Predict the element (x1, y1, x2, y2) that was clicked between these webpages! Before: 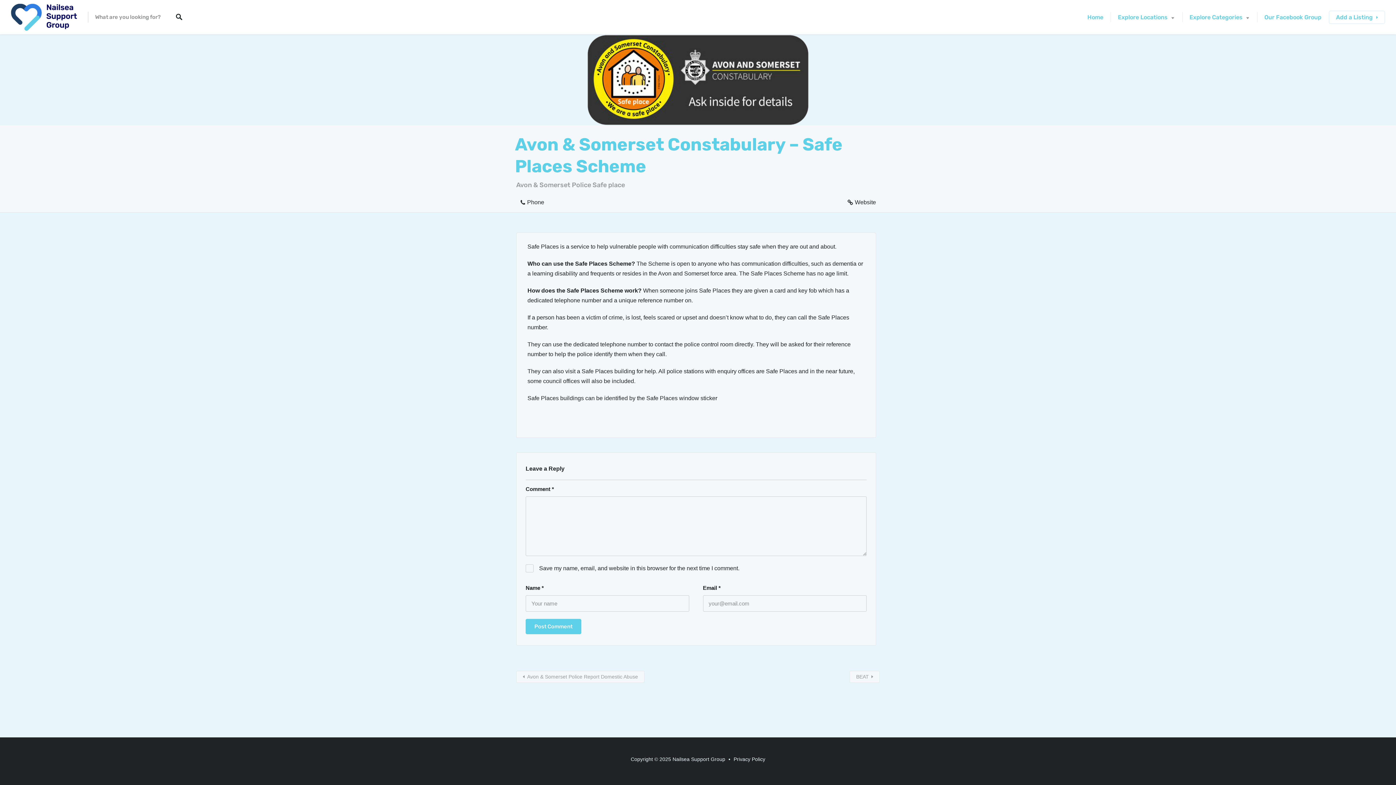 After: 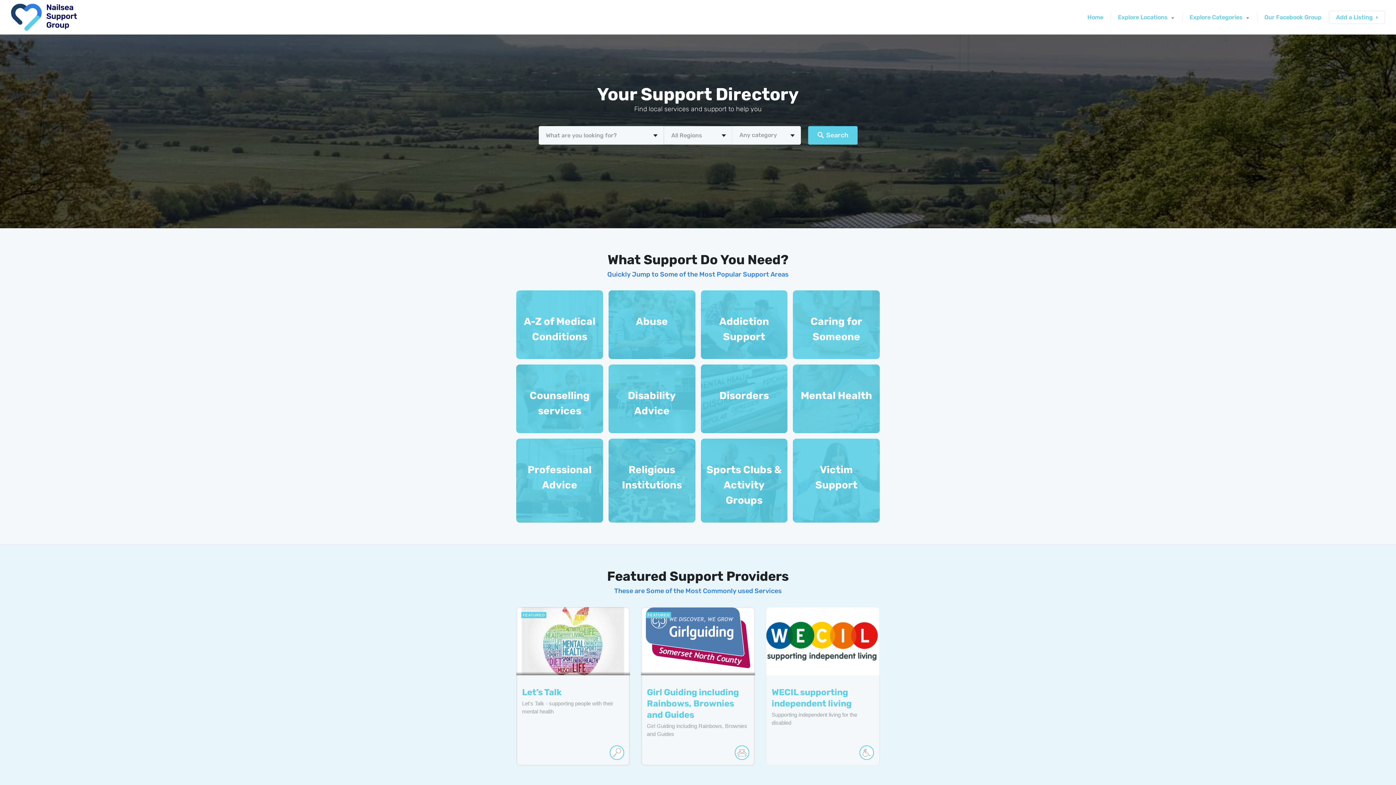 Action: label: Home bbox: (1080, 6, 1110, 28)